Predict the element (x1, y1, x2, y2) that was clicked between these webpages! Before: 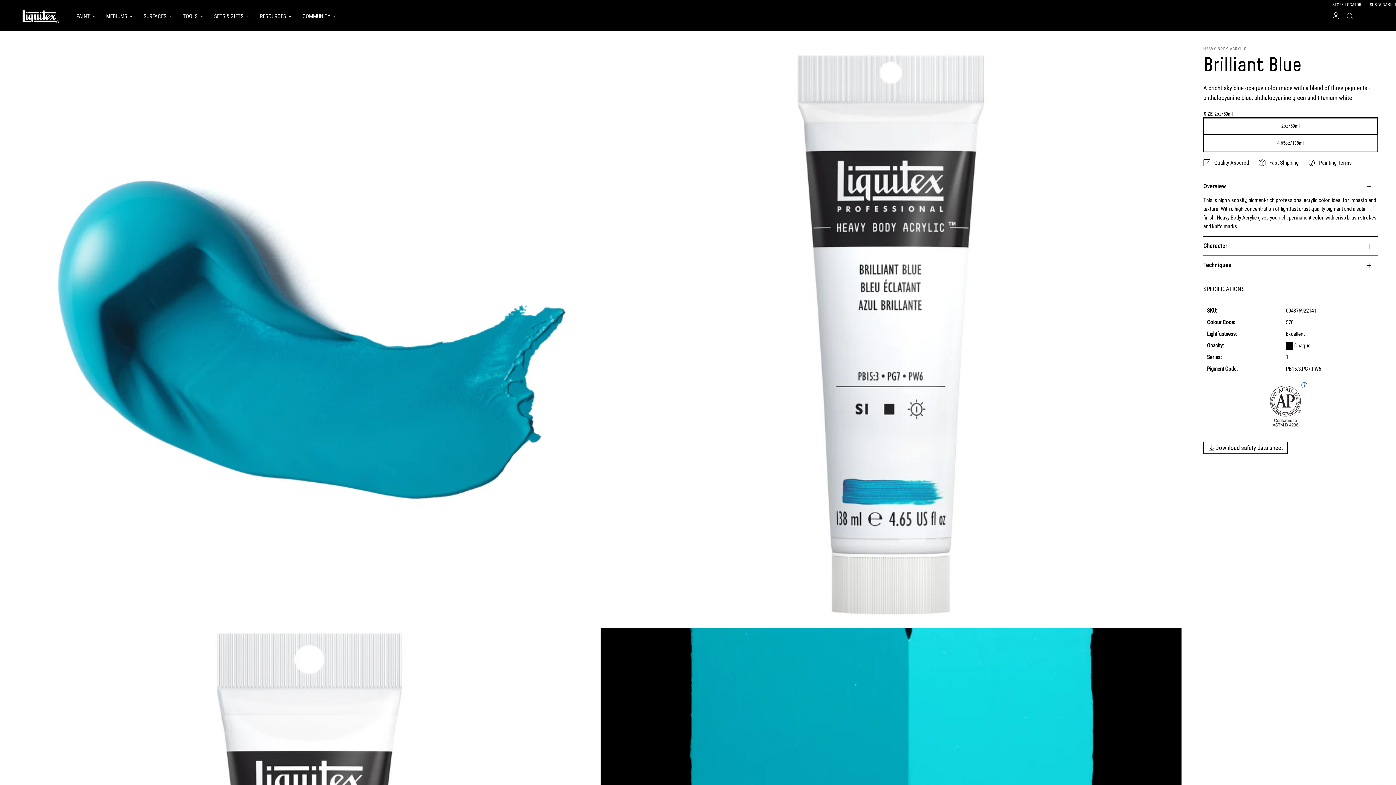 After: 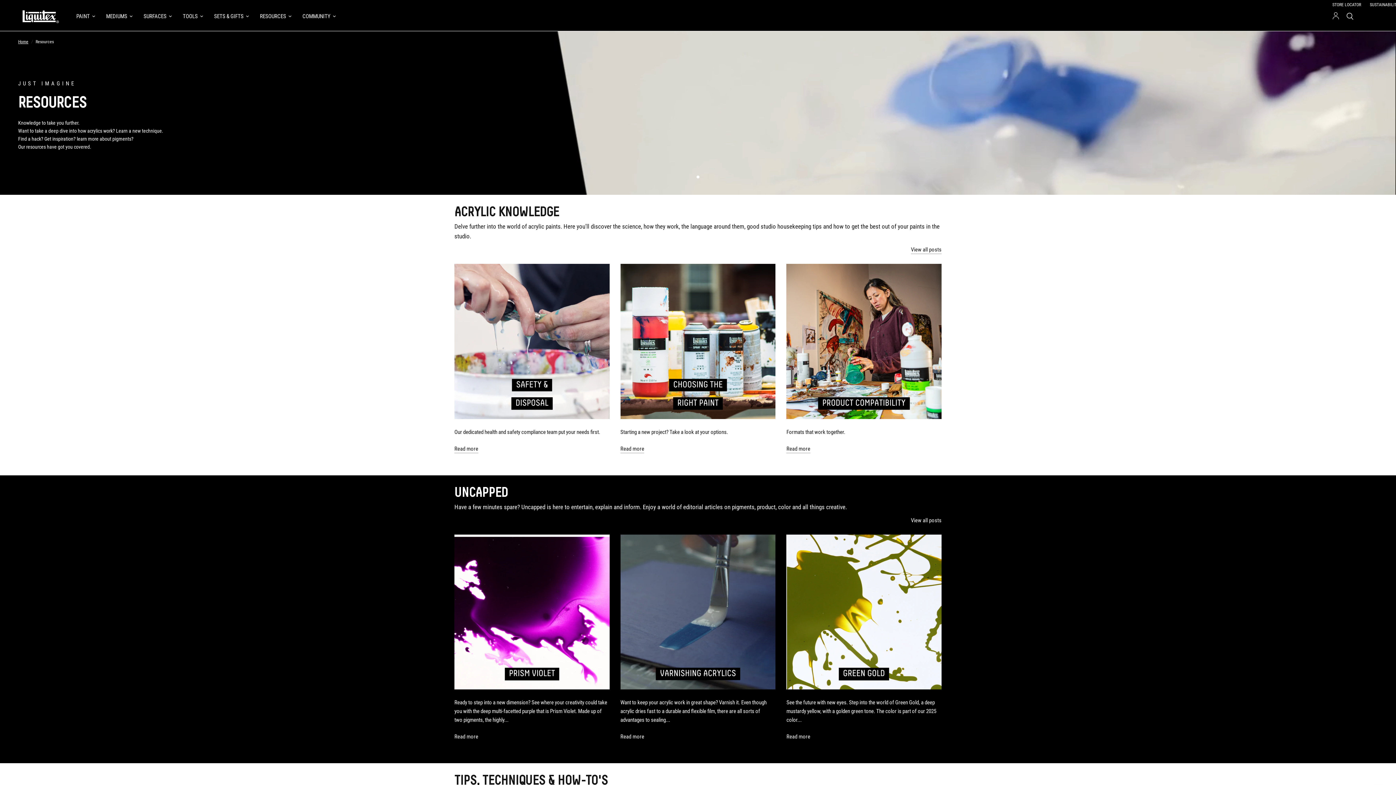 Action: bbox: (260, 12, 291, 20) label: RESOURCES